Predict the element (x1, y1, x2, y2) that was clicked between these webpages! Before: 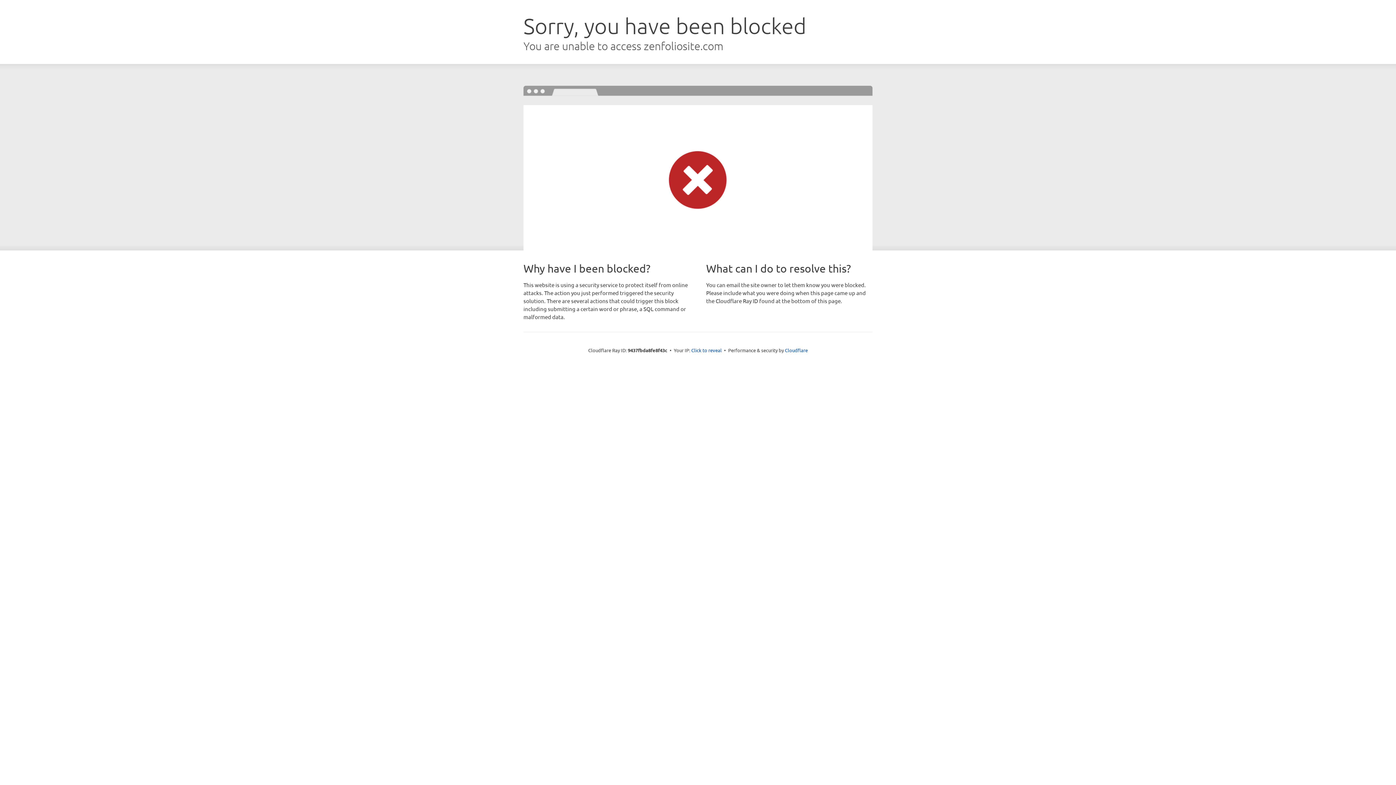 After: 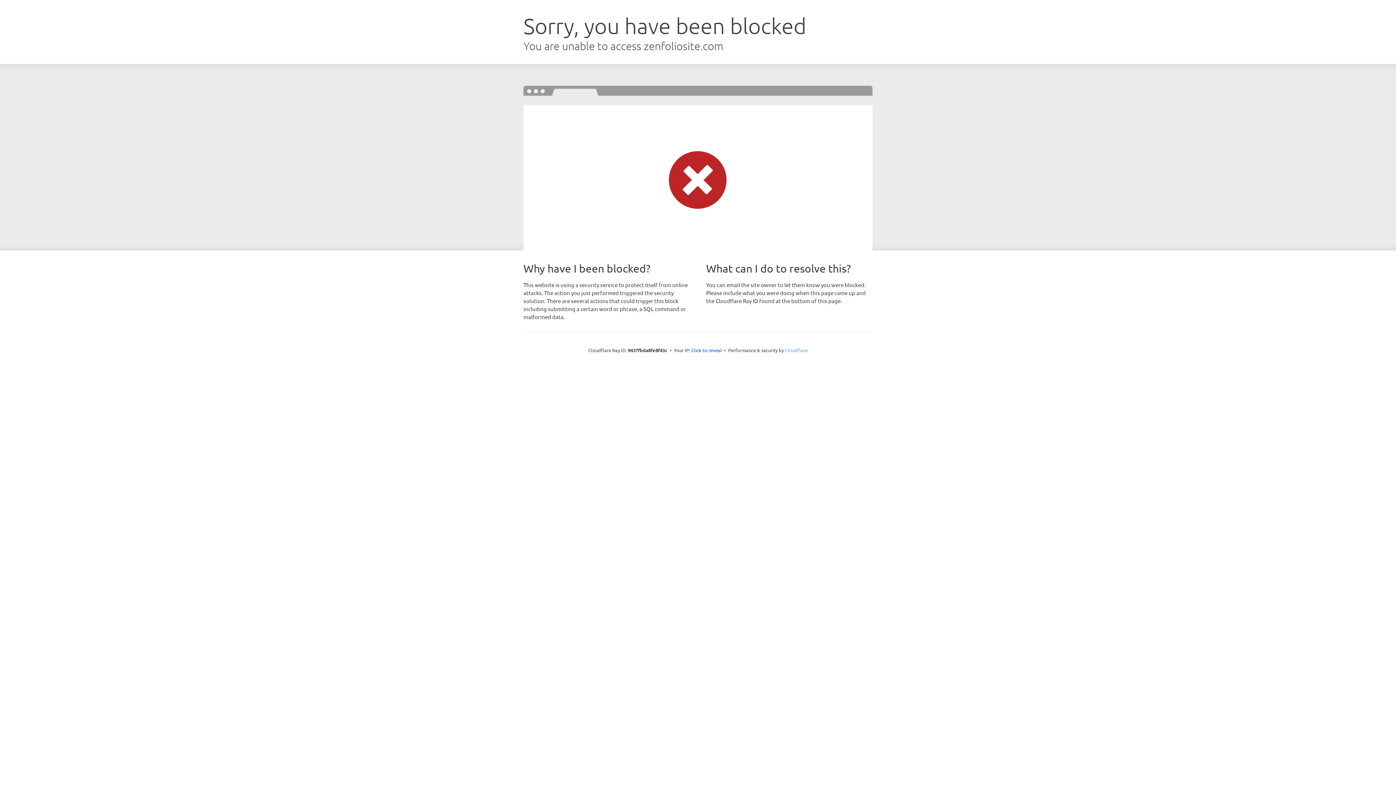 Action: label: Cloudflare bbox: (785, 347, 808, 353)